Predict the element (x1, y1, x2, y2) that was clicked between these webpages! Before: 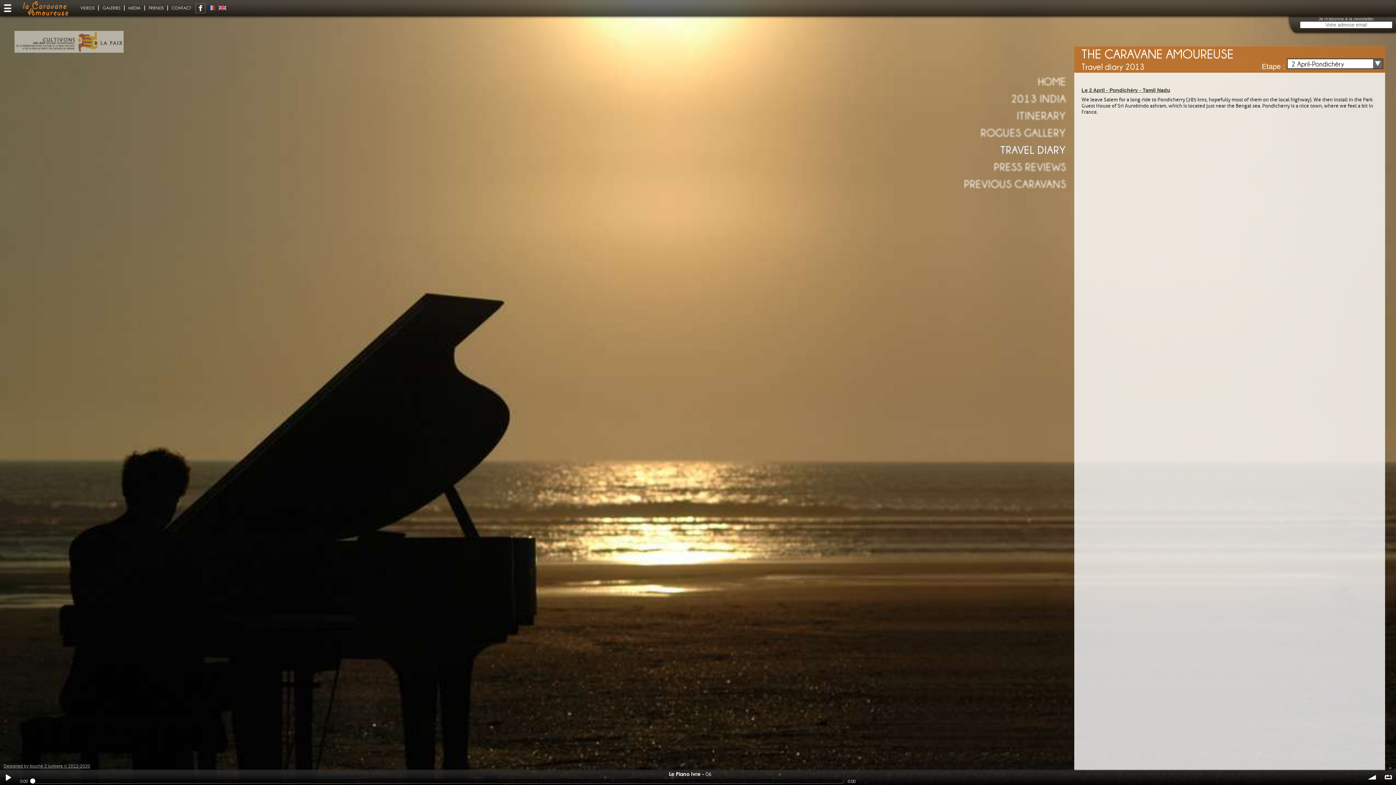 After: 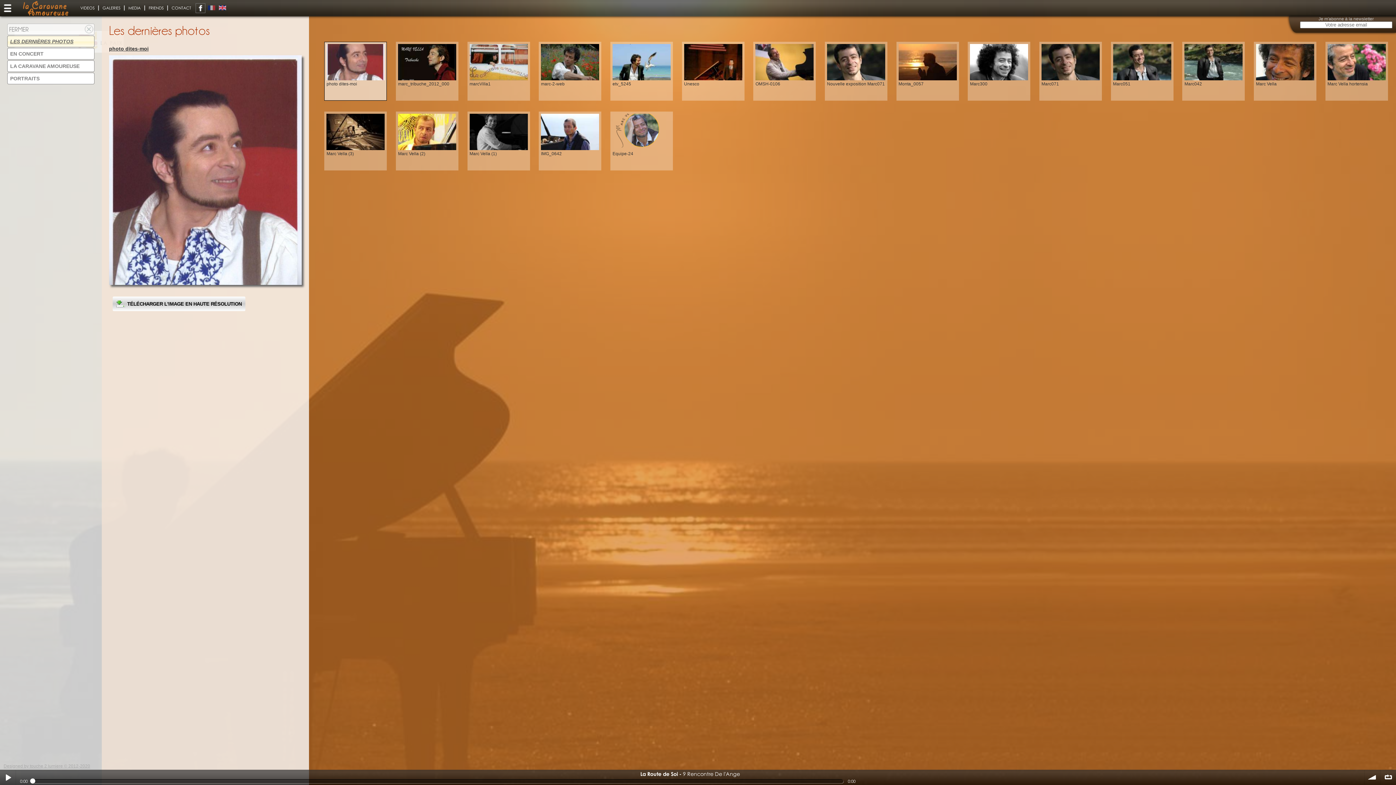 Action: label: GALERIES bbox: (102, 5, 120, 10)